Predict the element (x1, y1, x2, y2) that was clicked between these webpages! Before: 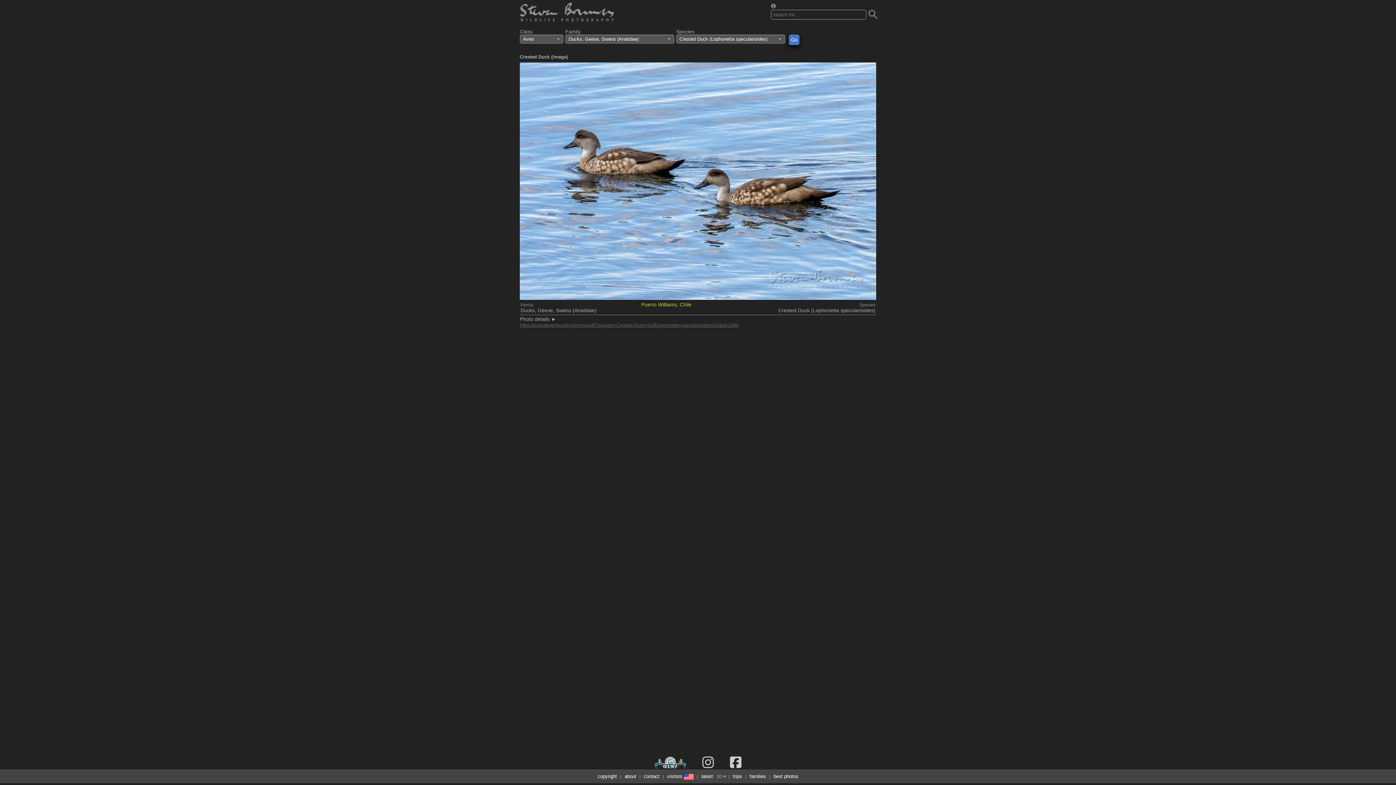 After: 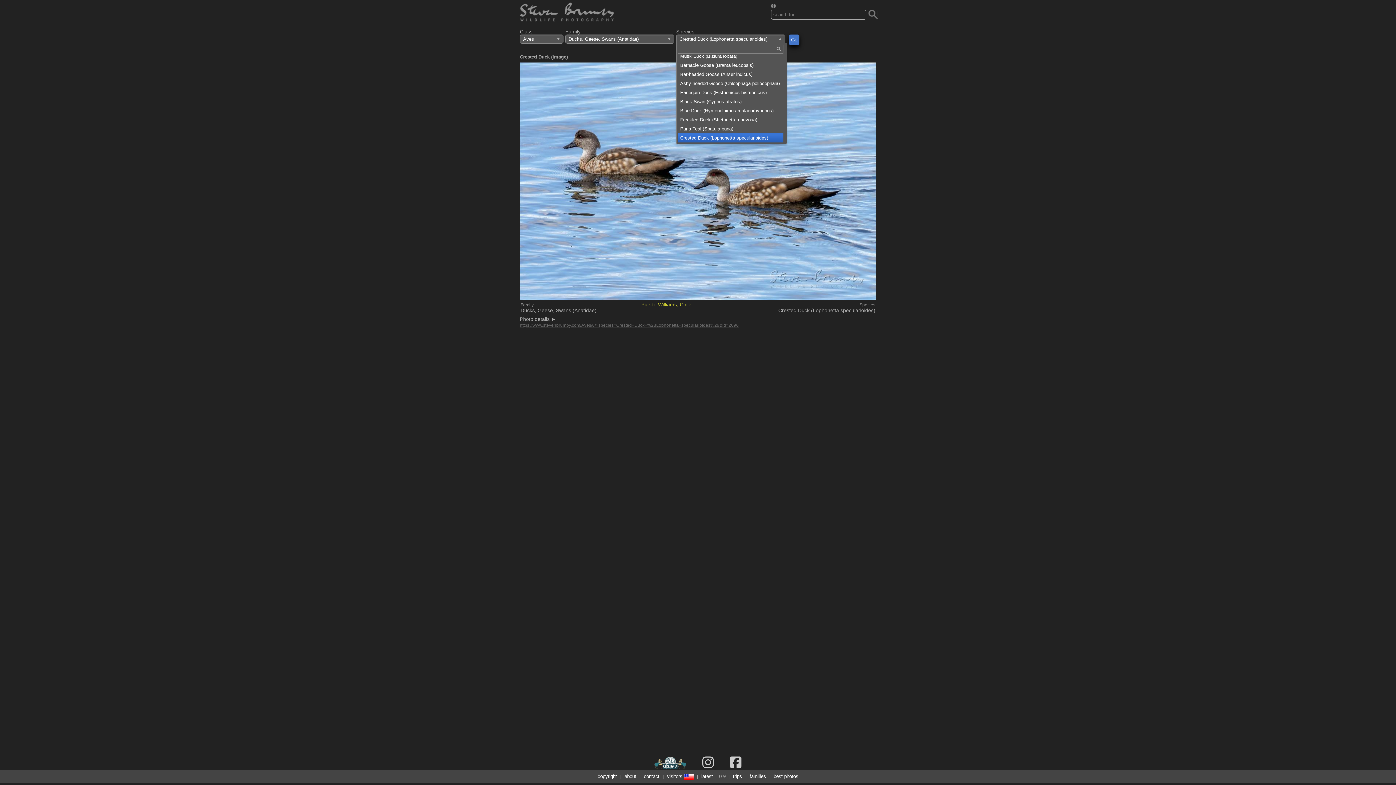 Action: bbox: (676, 34, 785, 43) label: Crested Duck (Lophonetta specularioides)